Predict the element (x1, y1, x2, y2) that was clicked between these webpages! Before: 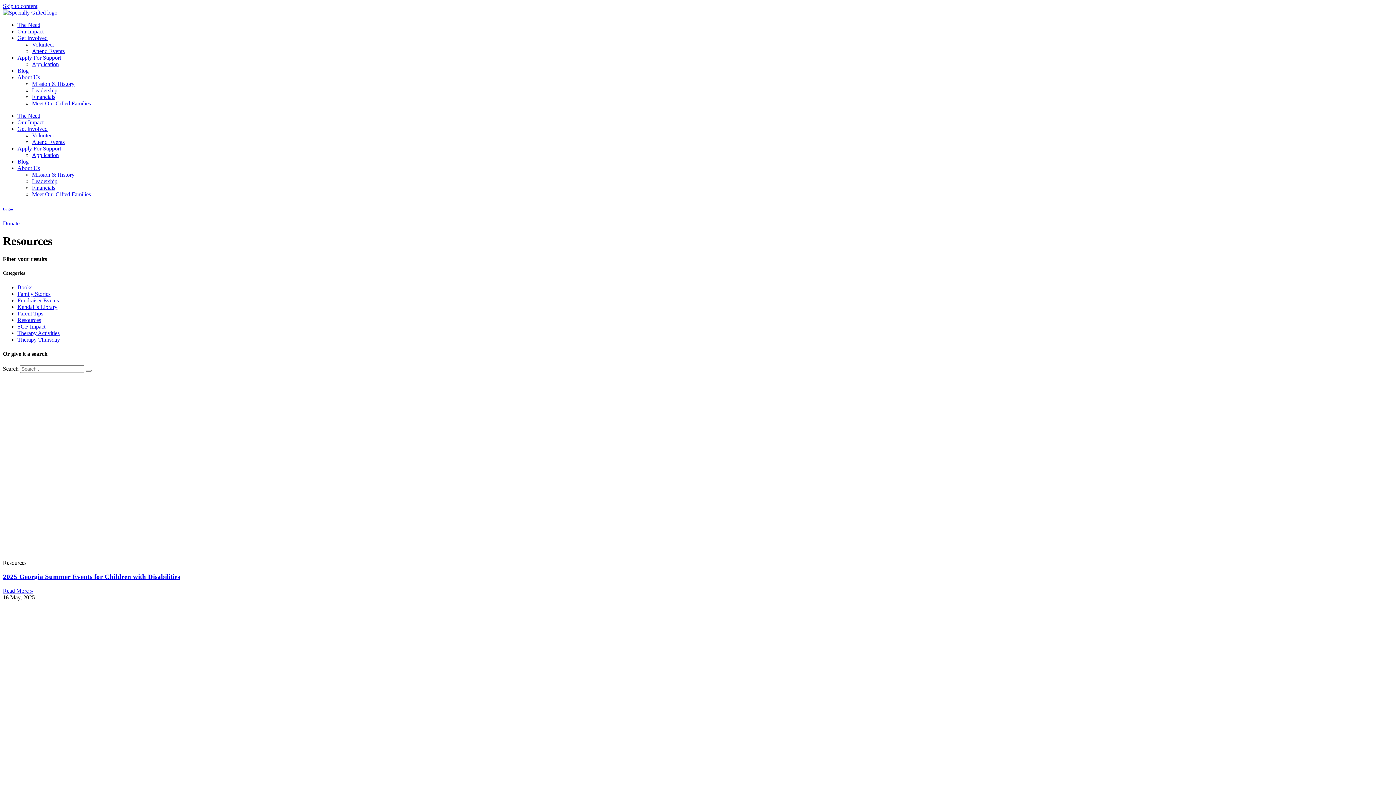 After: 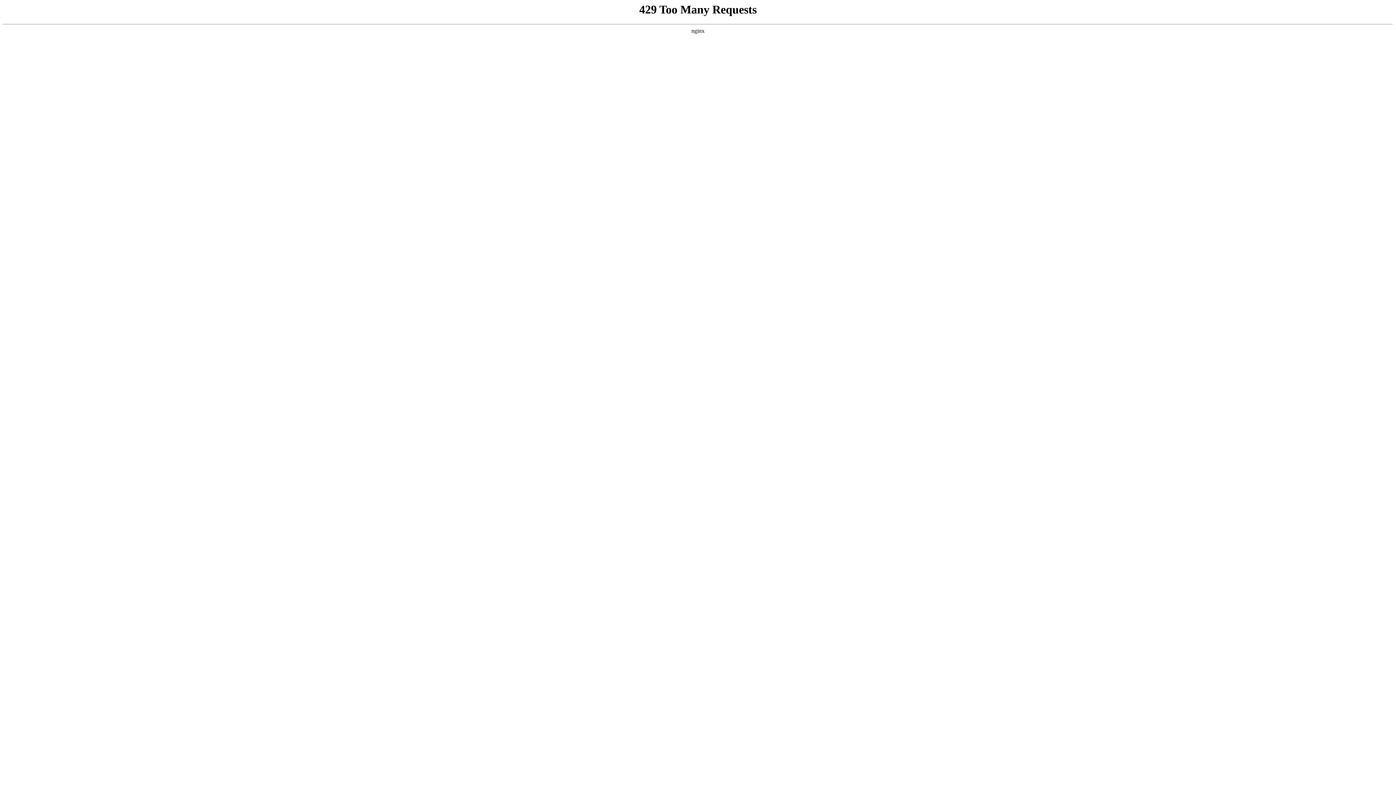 Action: label: Attend Events bbox: (32, 138, 64, 145)